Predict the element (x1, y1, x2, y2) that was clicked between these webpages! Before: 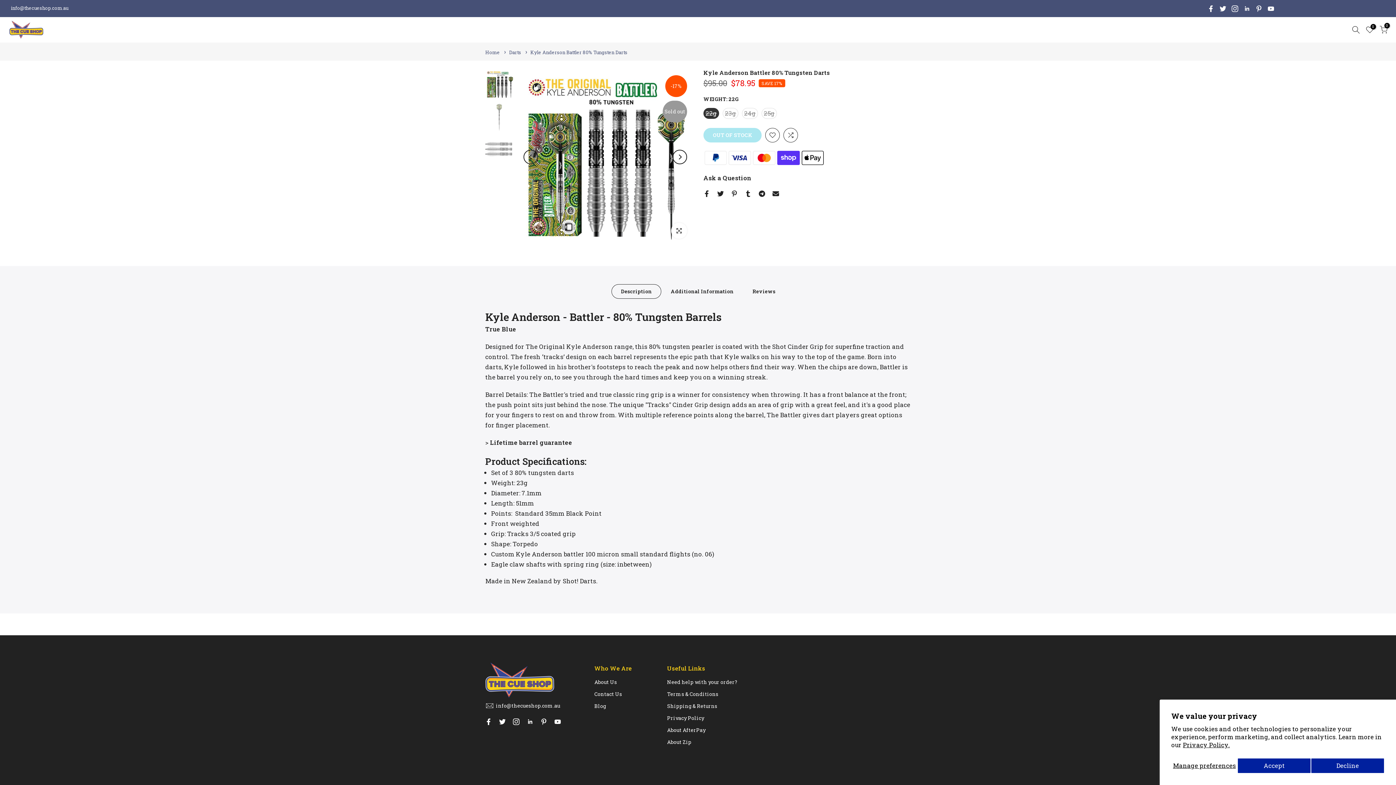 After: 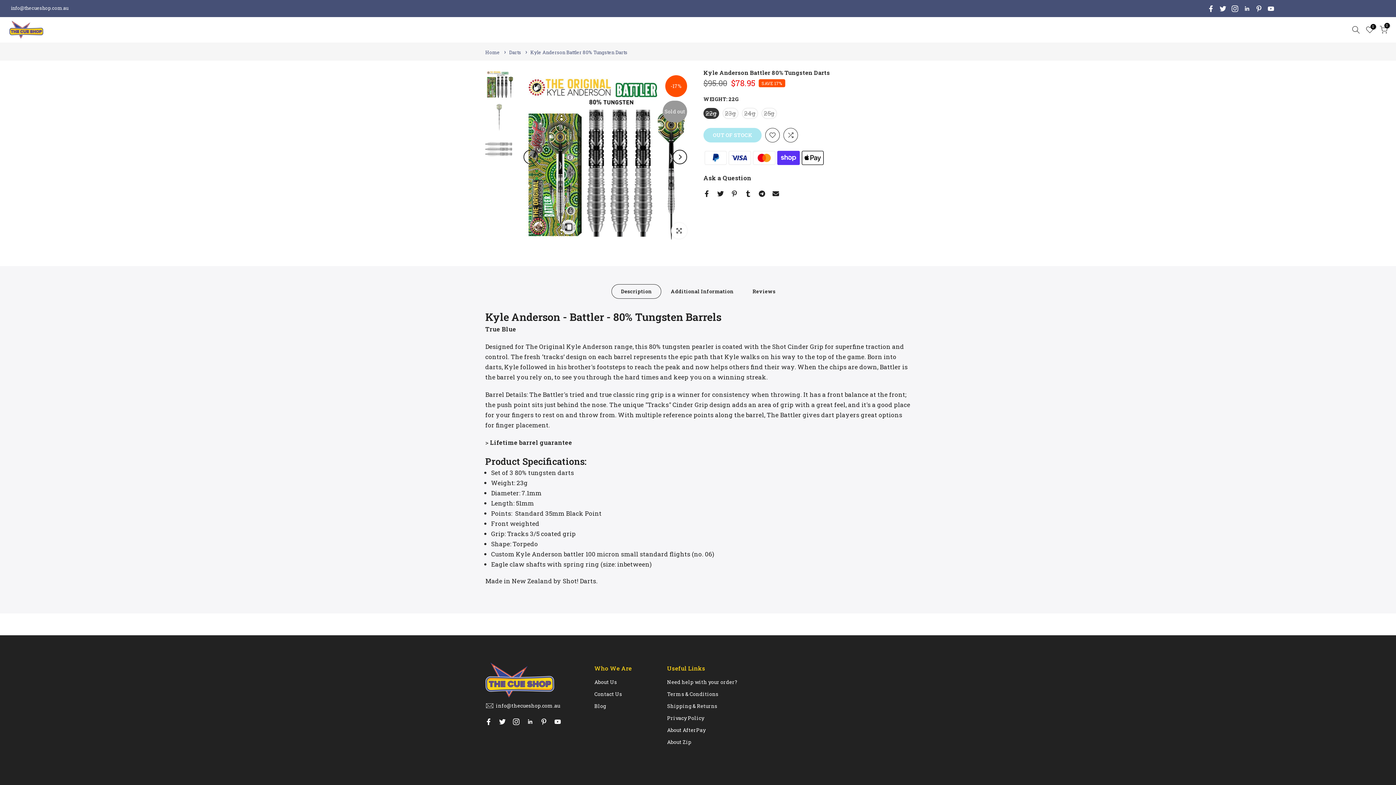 Action: label: Decline bbox: (1311, 758, 1384, 773)